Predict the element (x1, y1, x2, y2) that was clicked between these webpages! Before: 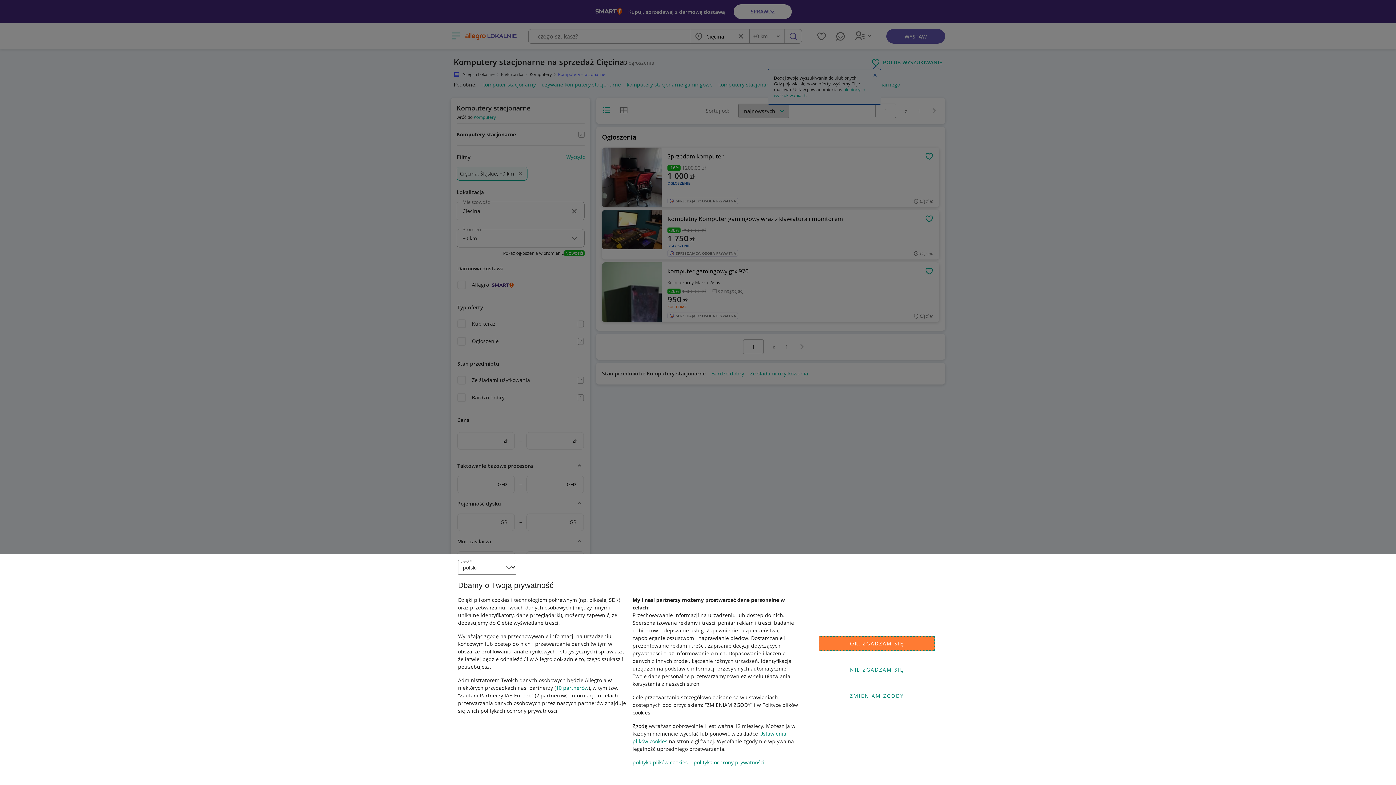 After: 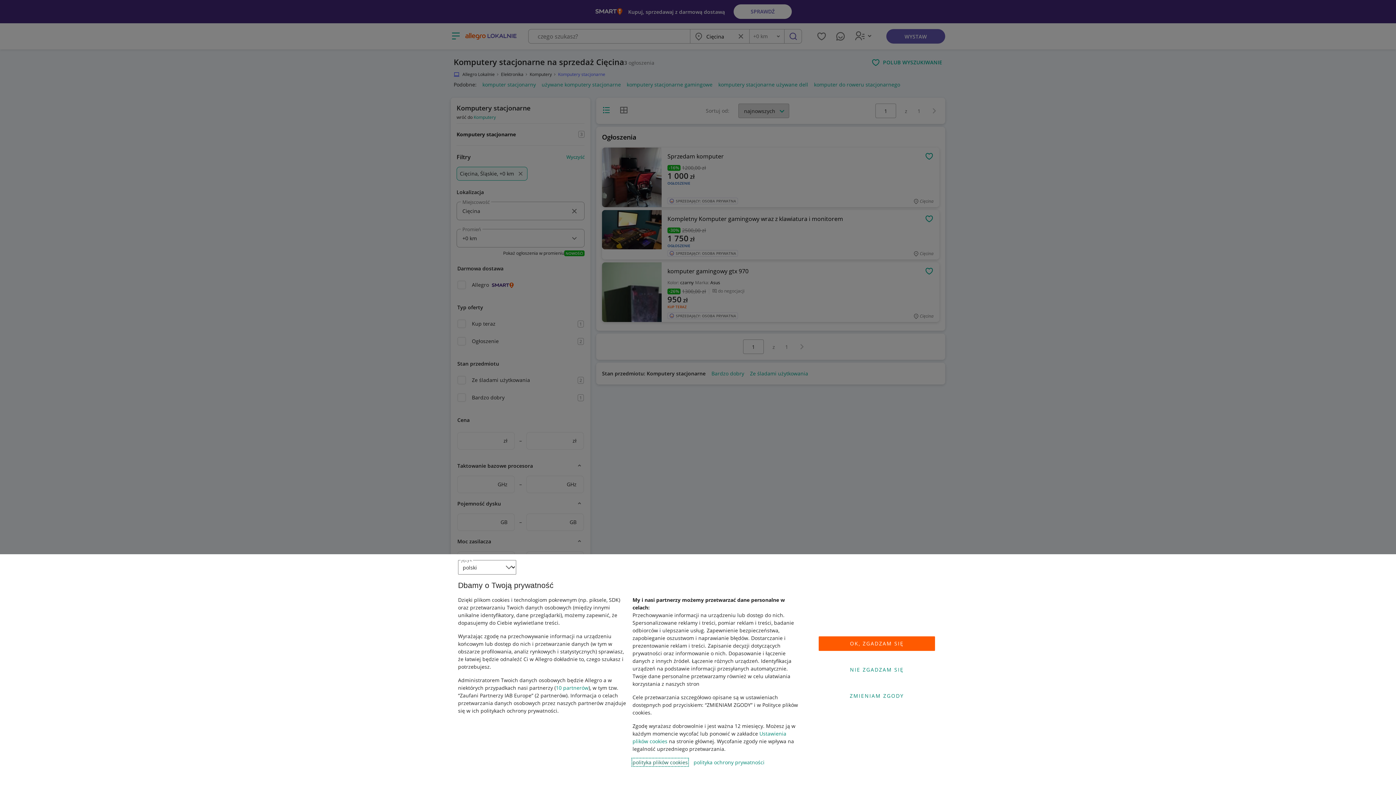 Action: label: polityka plików cookies bbox: (632, 759, 688, 766)